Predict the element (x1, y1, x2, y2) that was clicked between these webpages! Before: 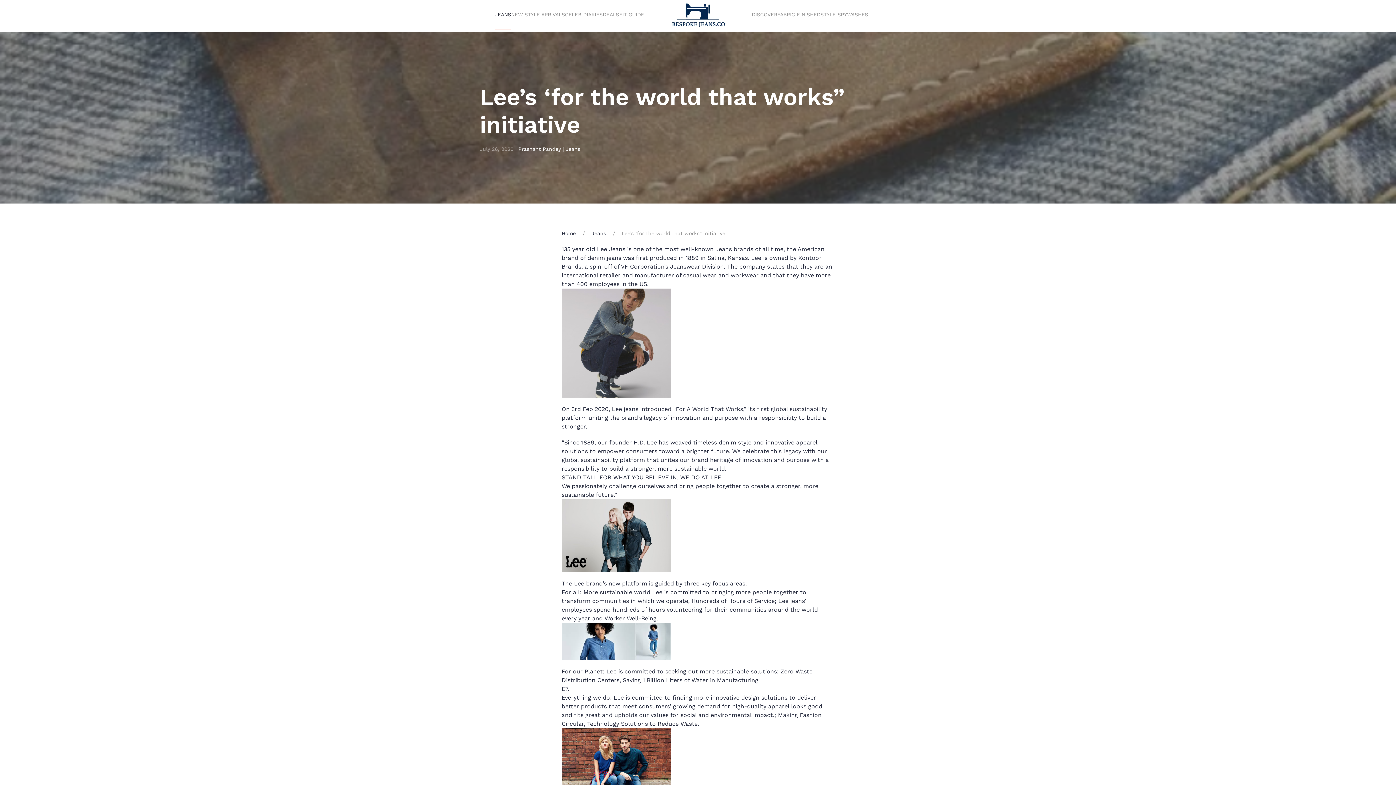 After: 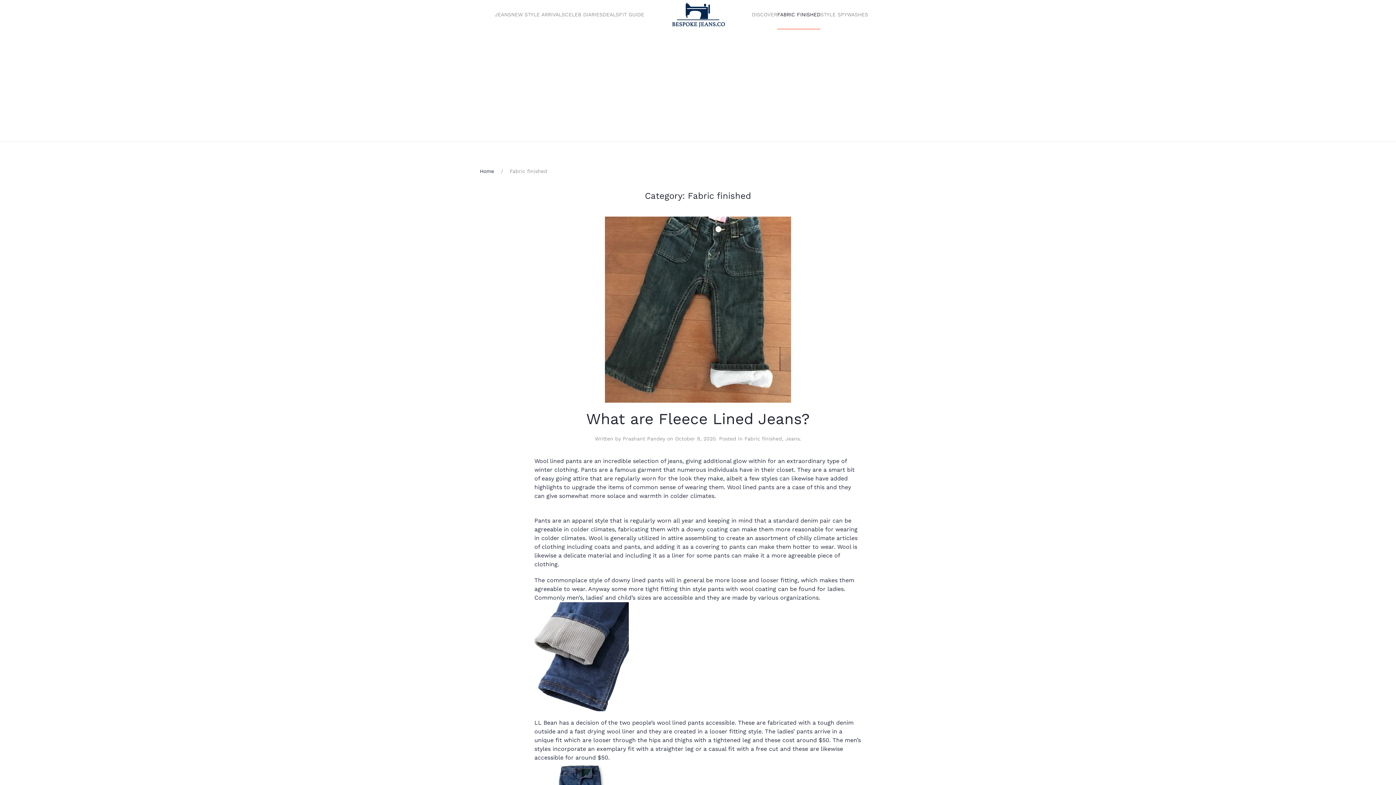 Action: bbox: (777, 0, 820, 29) label: FABRIC FINISHED